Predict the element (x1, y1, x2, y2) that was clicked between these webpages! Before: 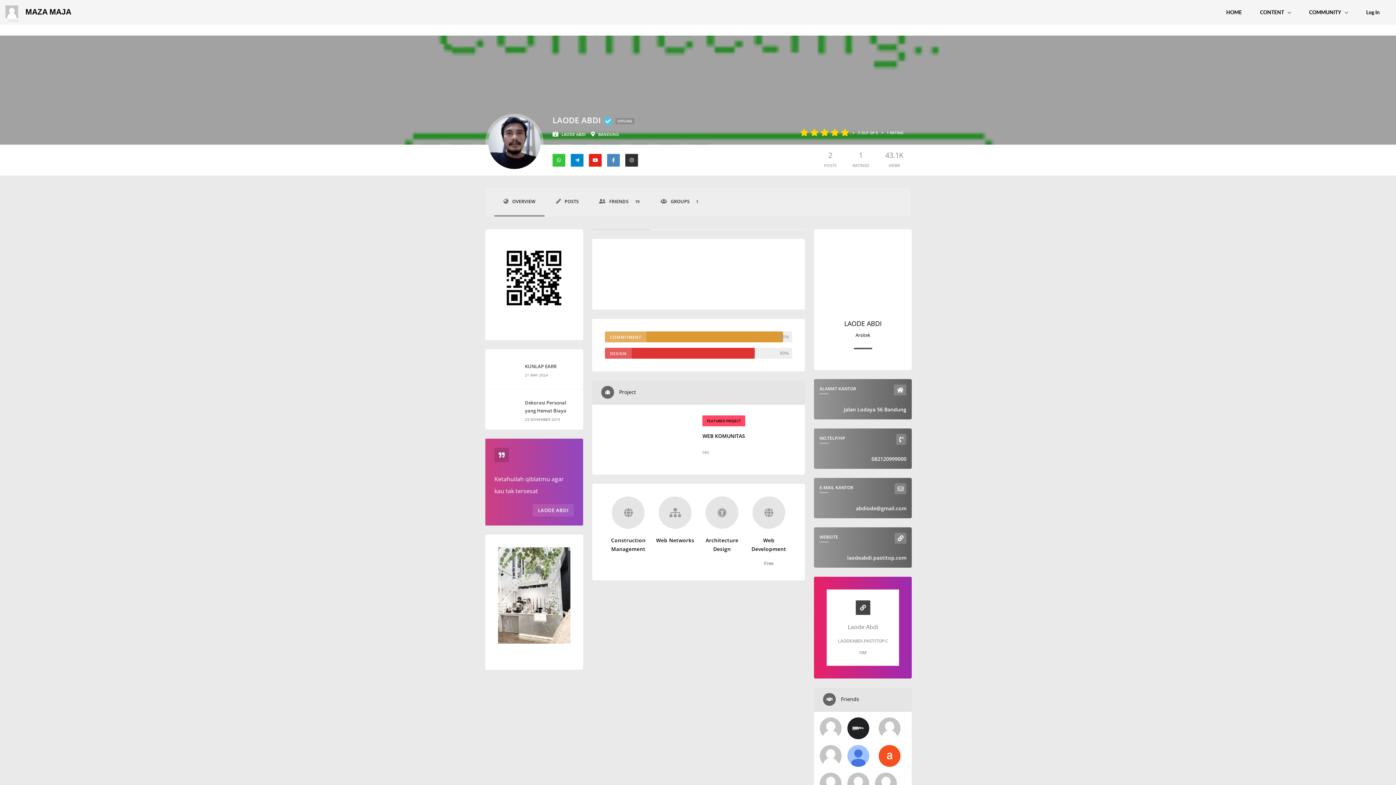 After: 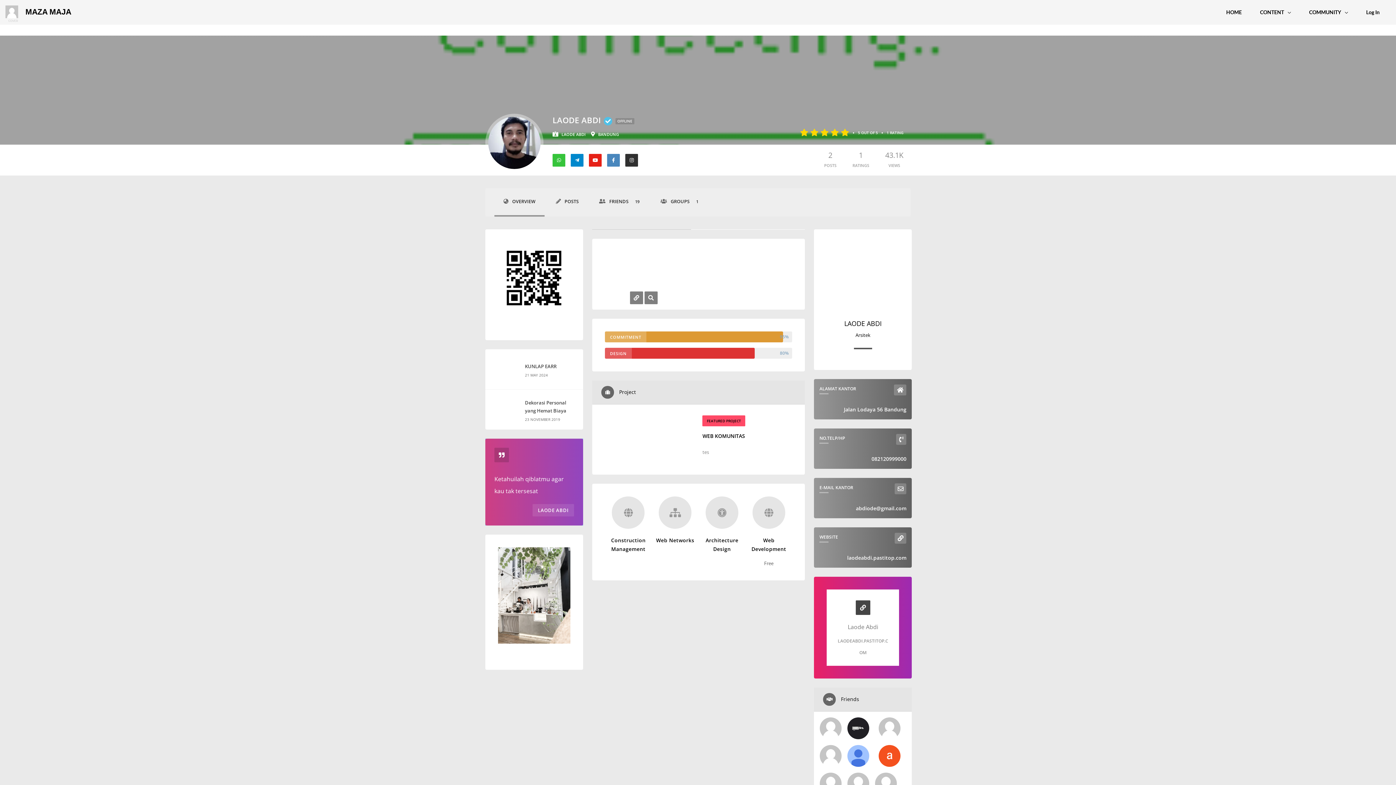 Action: bbox: (630, 294, 643, 301)